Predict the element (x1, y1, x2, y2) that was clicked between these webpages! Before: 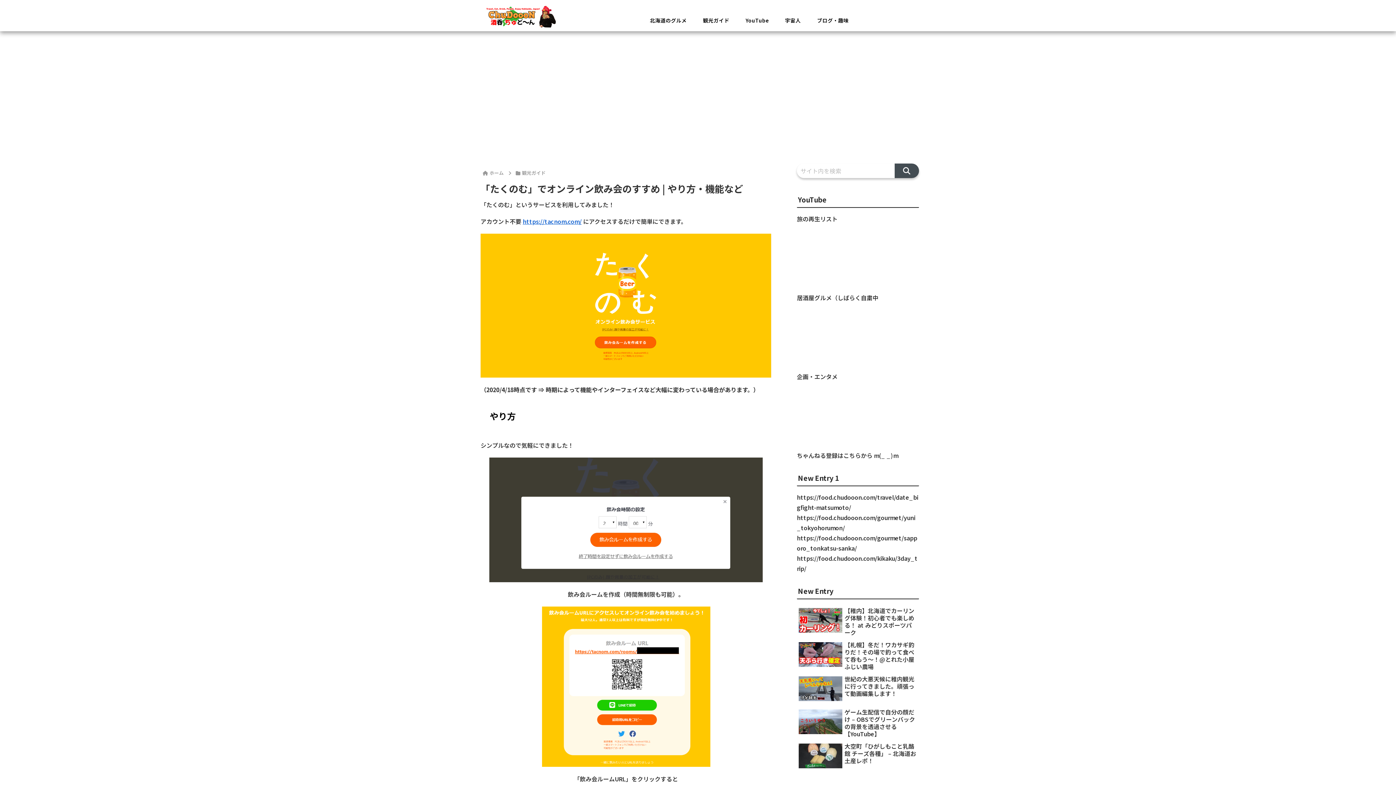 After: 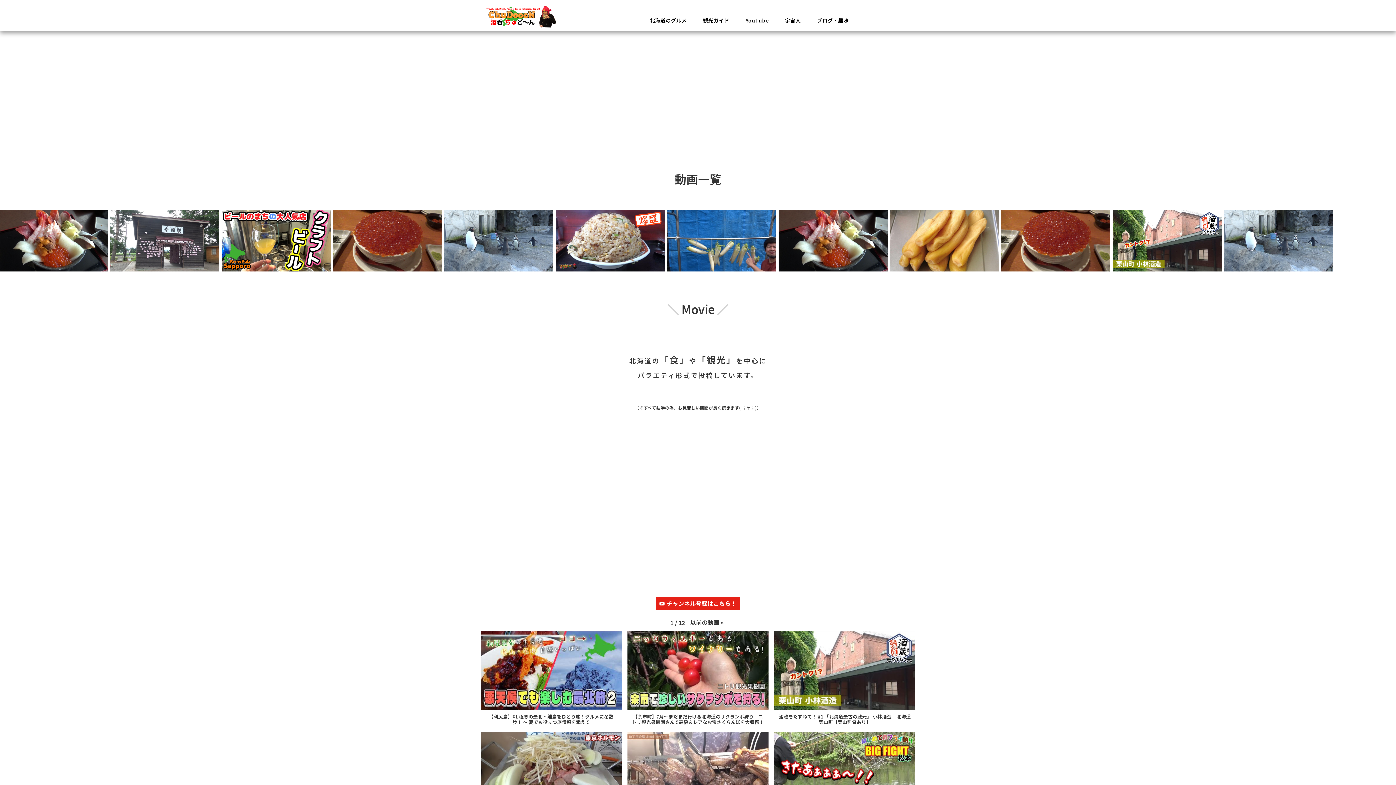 Action: label: YouTube bbox: (737, 9, 777, 31)